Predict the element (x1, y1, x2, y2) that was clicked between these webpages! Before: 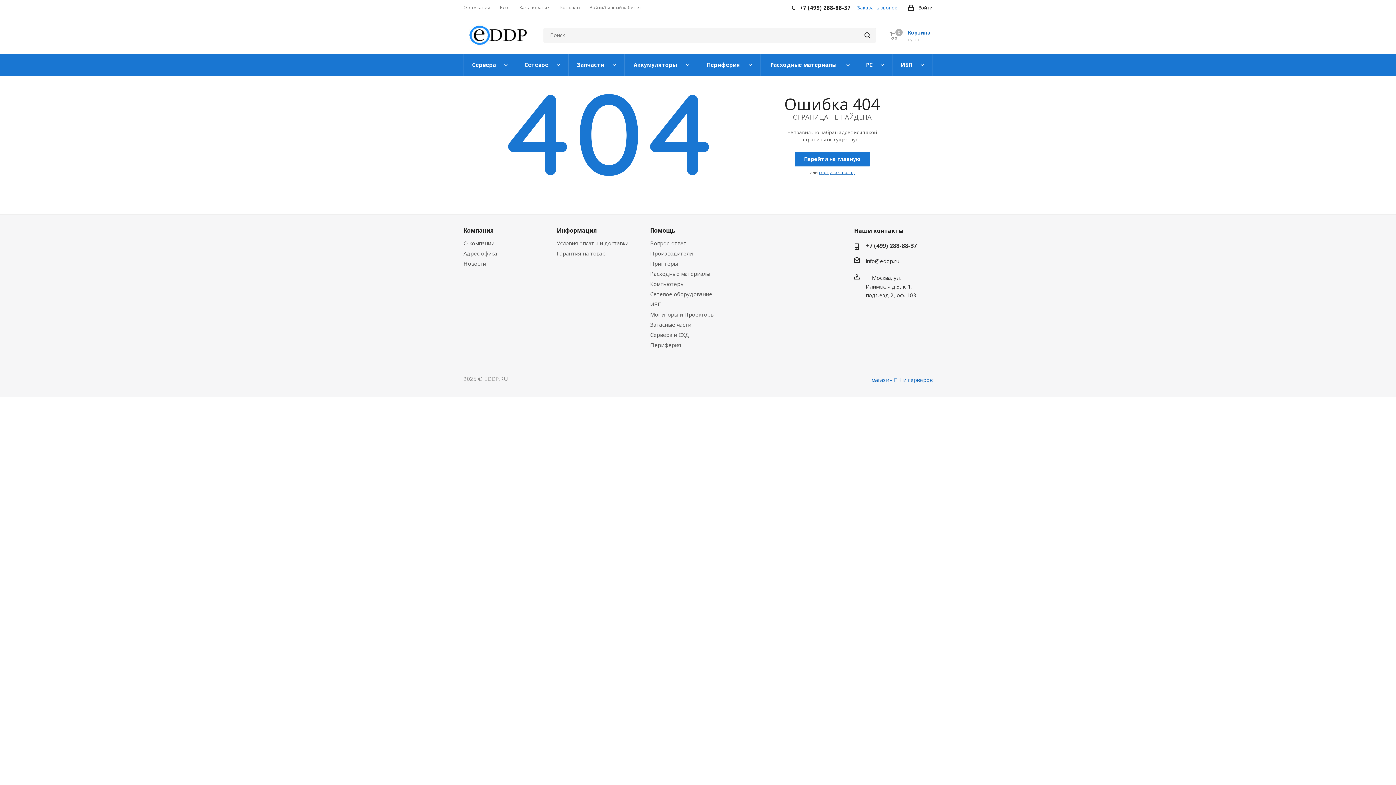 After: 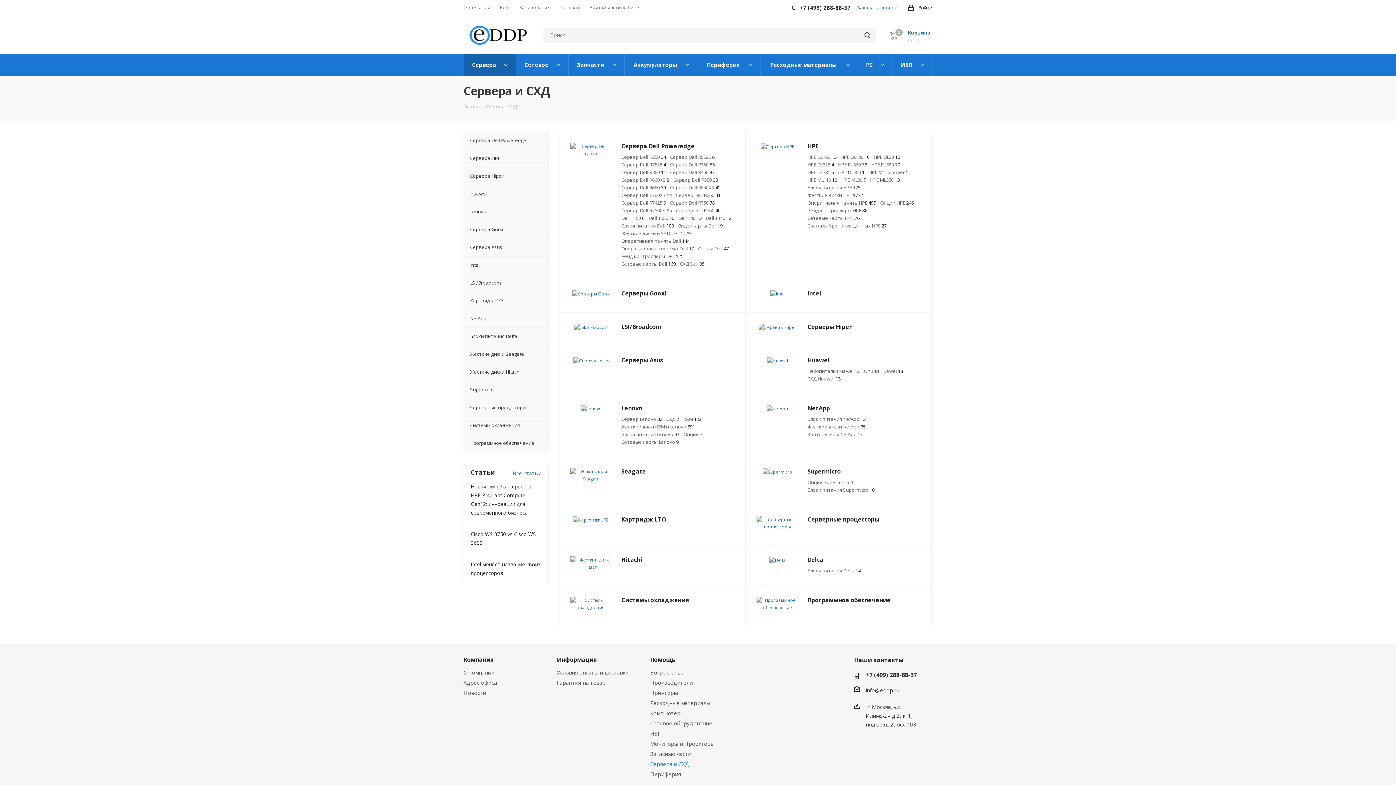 Action: label: Сервера и СХД bbox: (650, 331, 689, 338)